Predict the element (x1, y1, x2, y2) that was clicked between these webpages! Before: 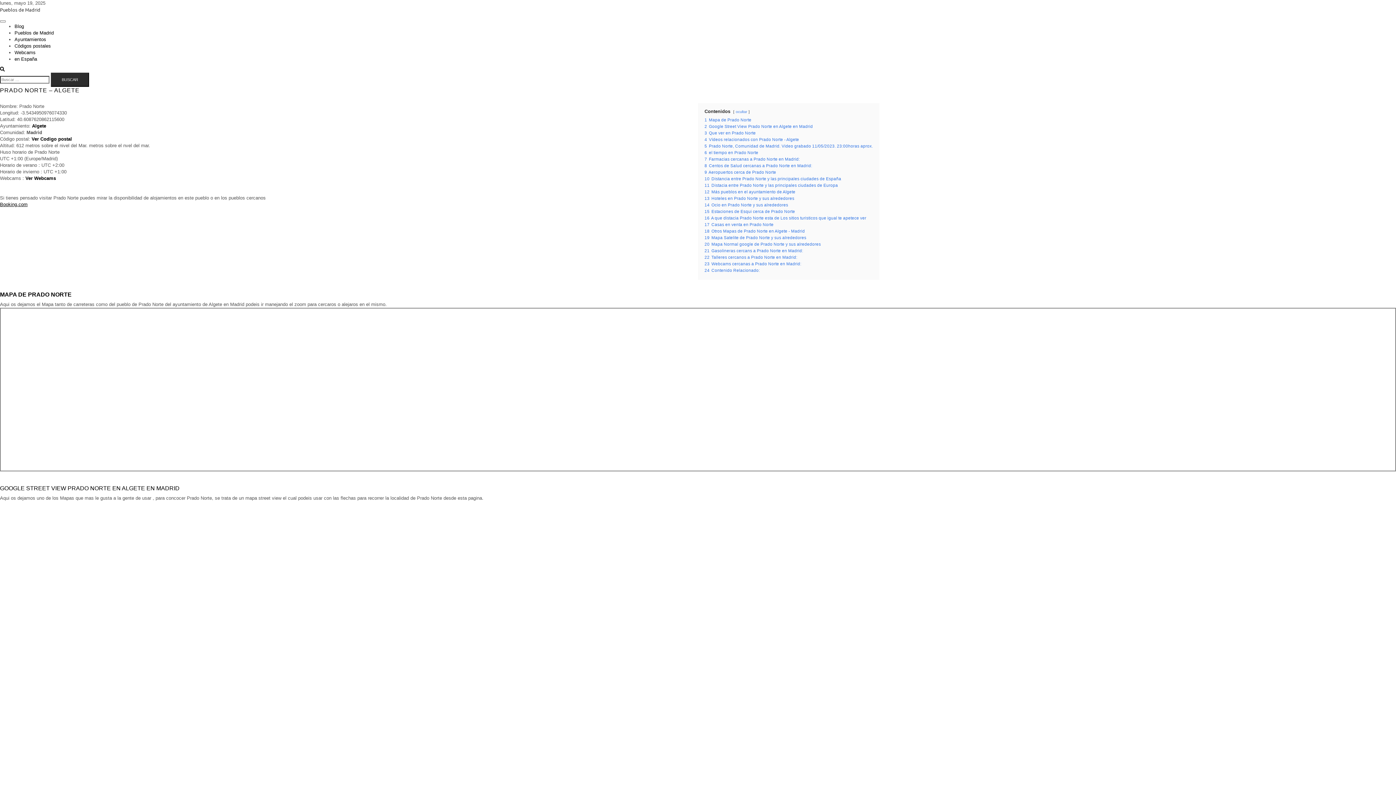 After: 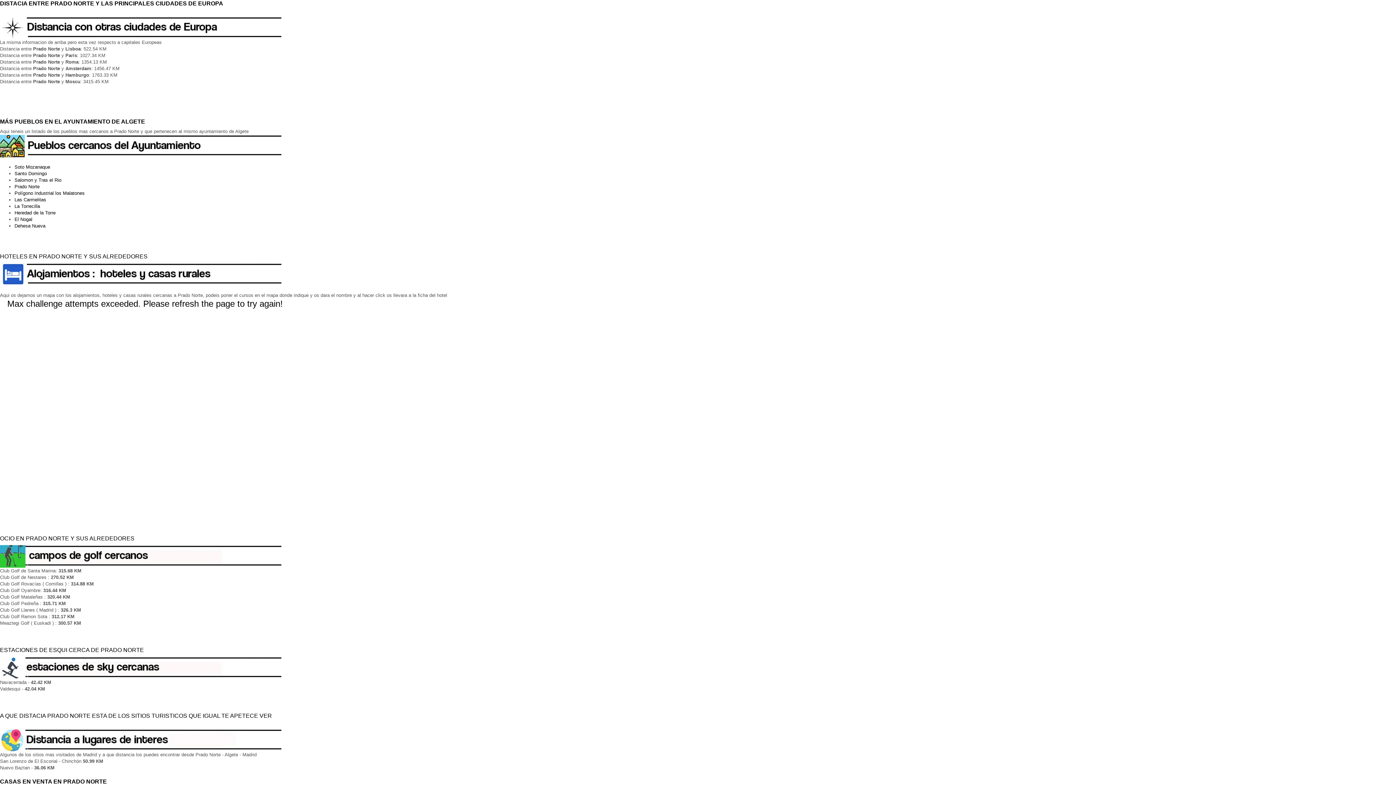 Action: label: 11 Distacia entre Prado Norte y las principales ciudades de Europa bbox: (704, 182, 838, 187)